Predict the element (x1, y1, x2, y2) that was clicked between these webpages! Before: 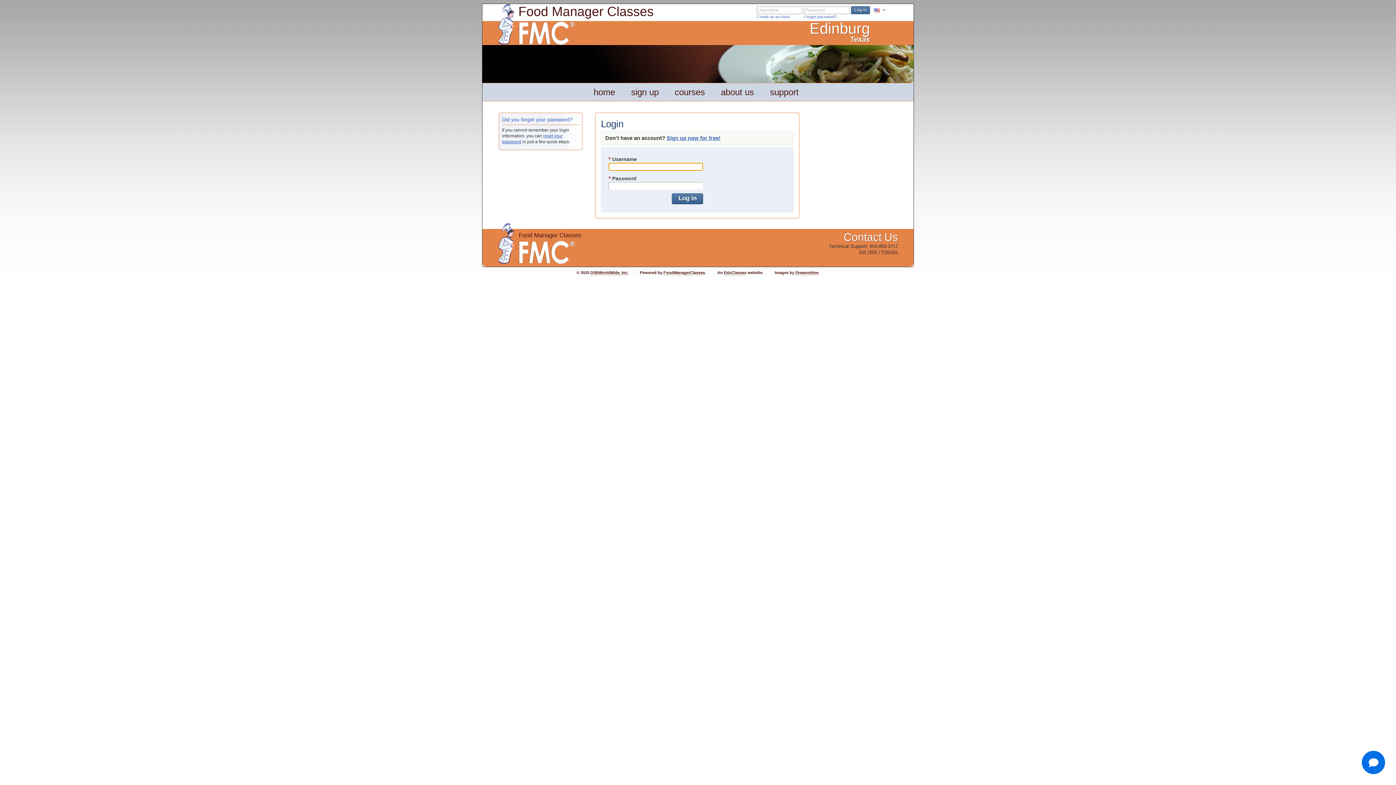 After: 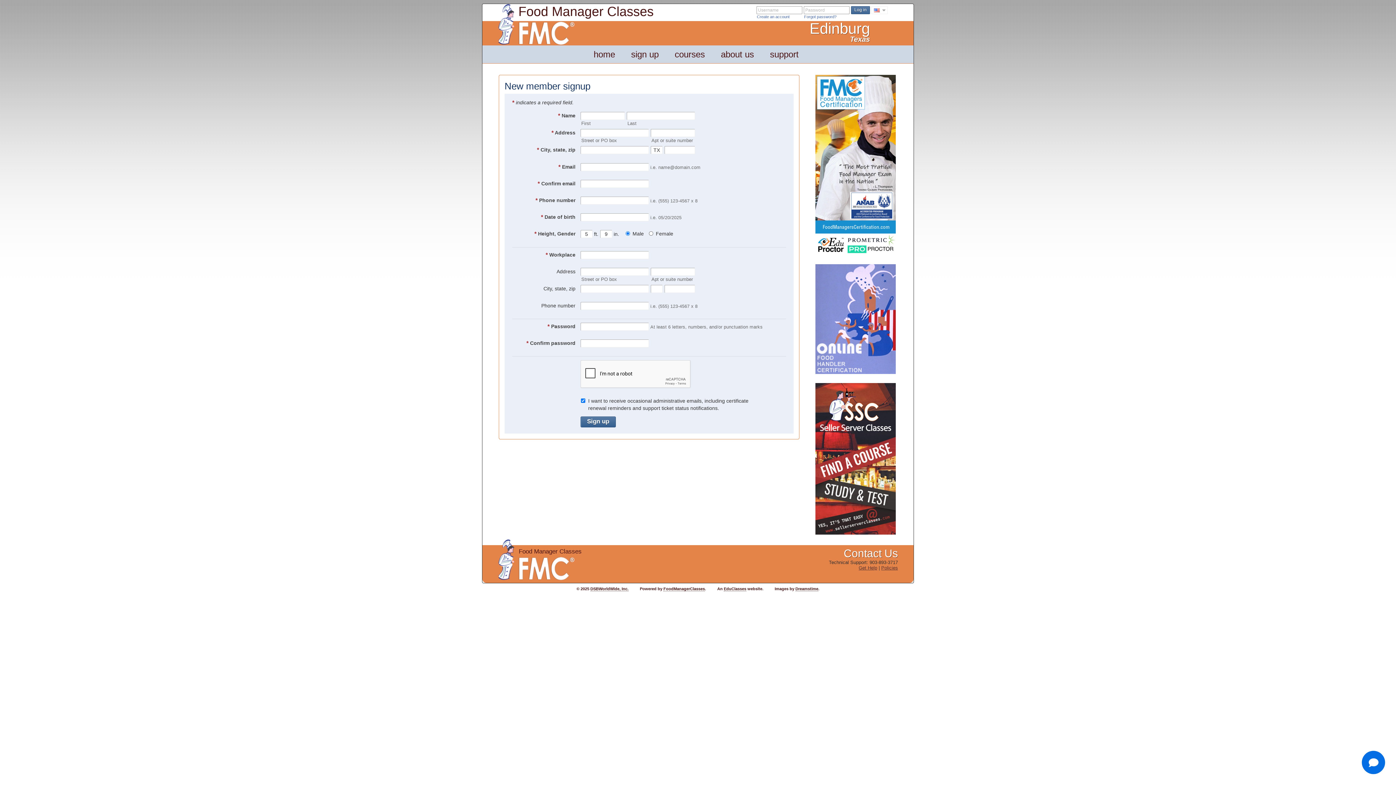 Action: label: Sign up now for free! bbox: (666, 135, 720, 141)